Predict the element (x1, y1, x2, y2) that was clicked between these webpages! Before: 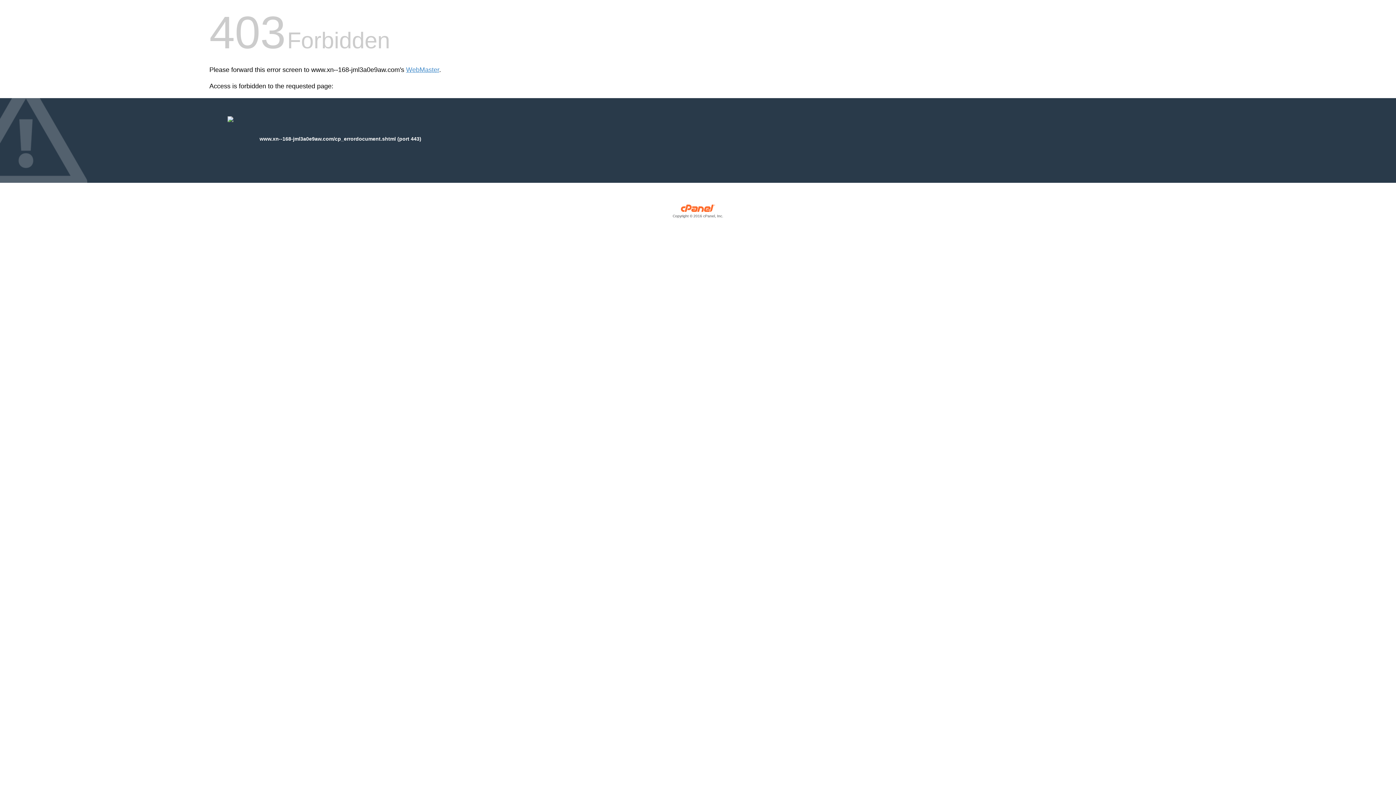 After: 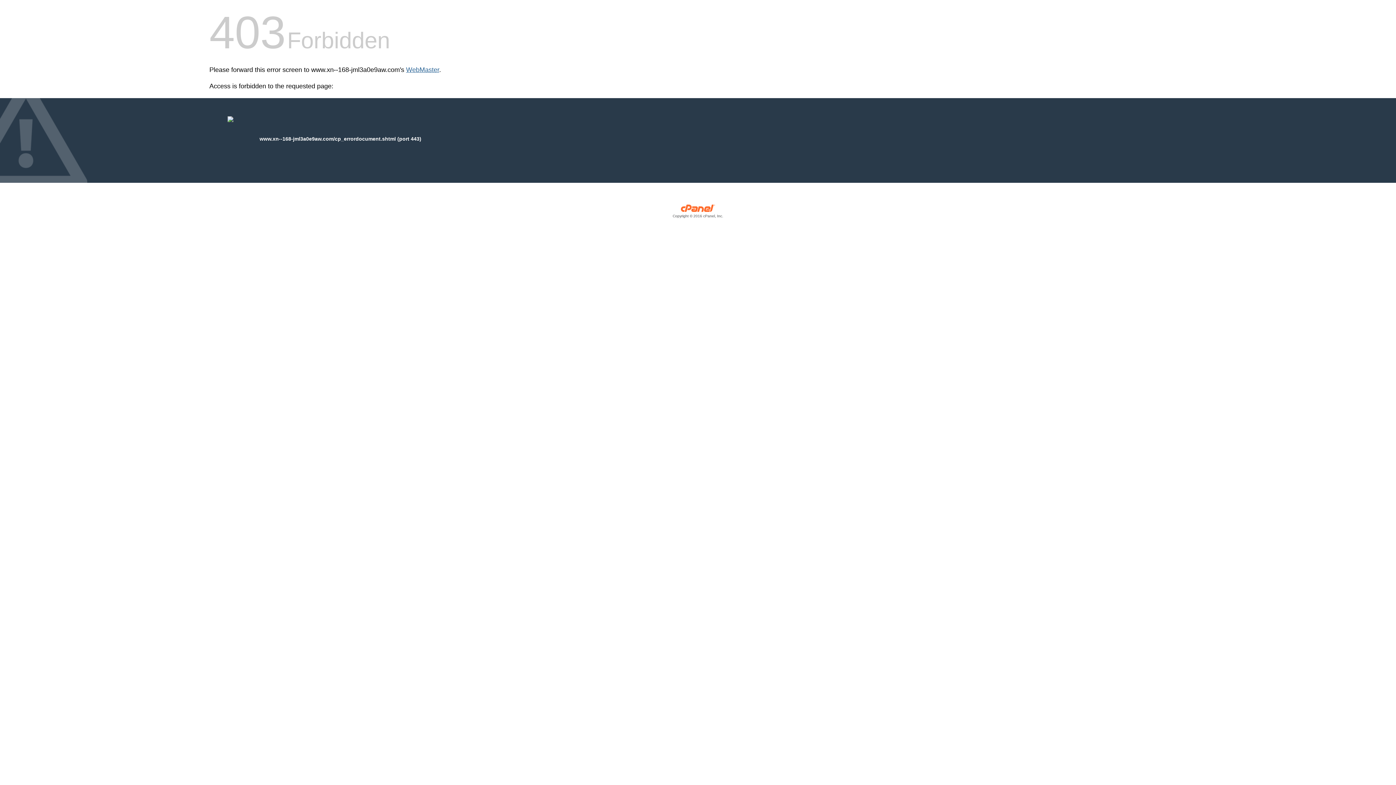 Action: bbox: (406, 66, 439, 73) label: WebMaster